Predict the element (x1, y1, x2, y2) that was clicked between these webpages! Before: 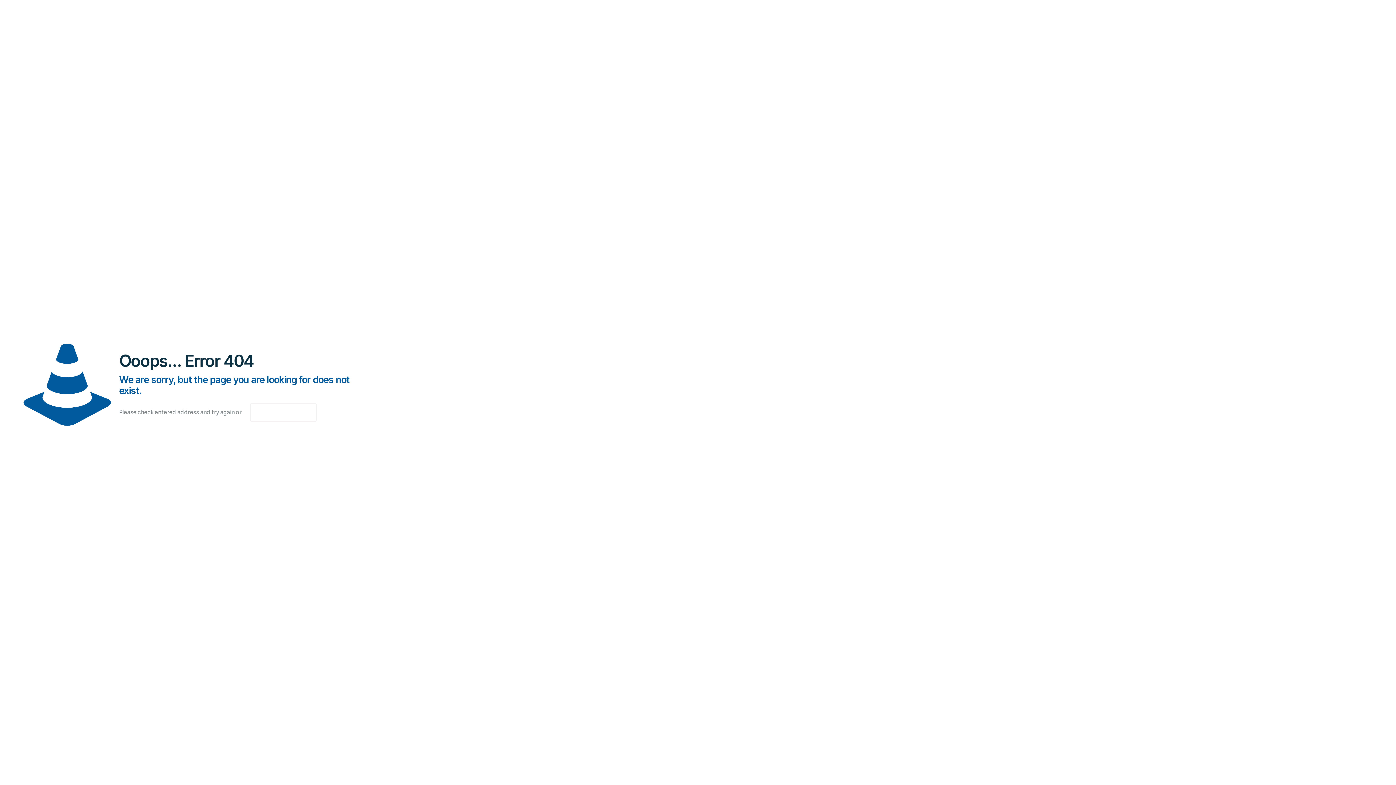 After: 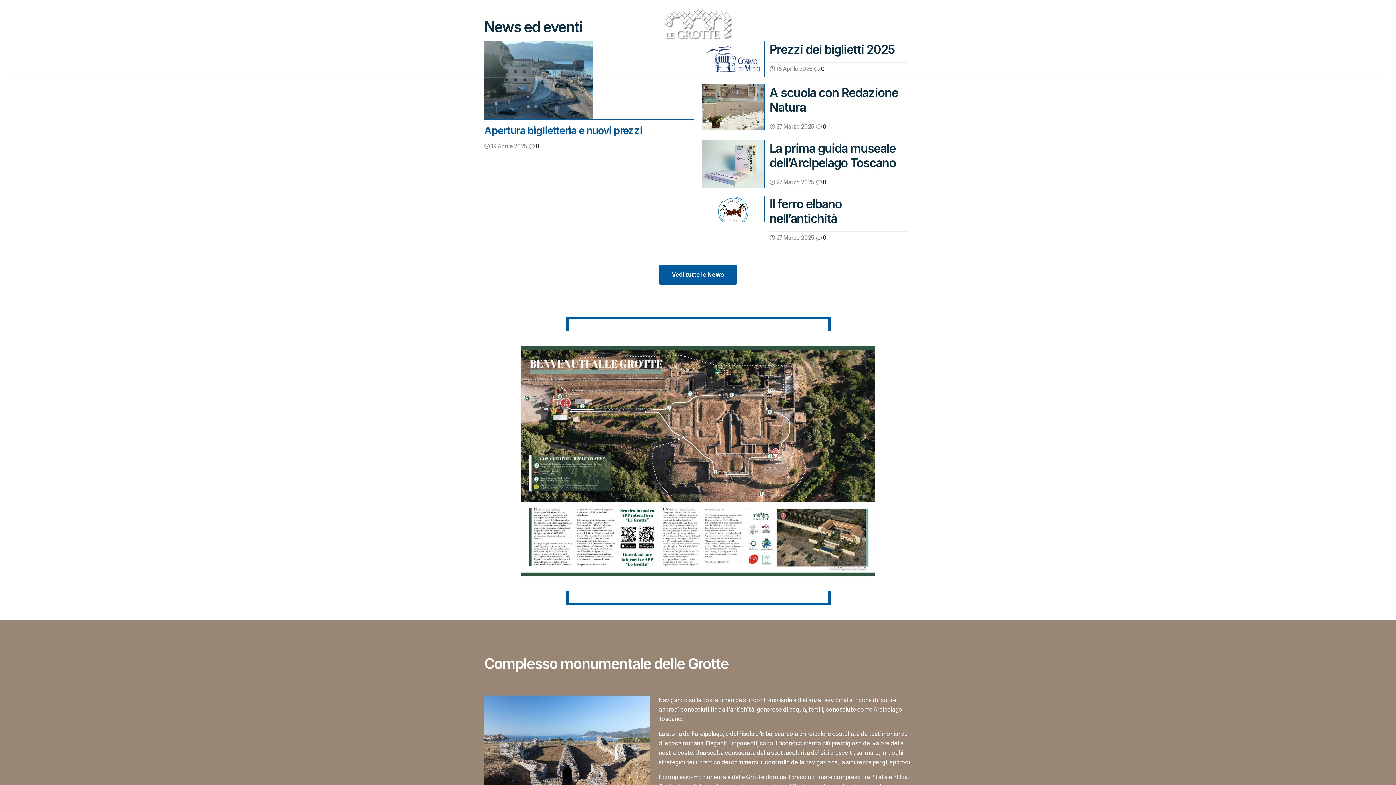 Action: bbox: (250, 403, 316, 421) label: go to homepage